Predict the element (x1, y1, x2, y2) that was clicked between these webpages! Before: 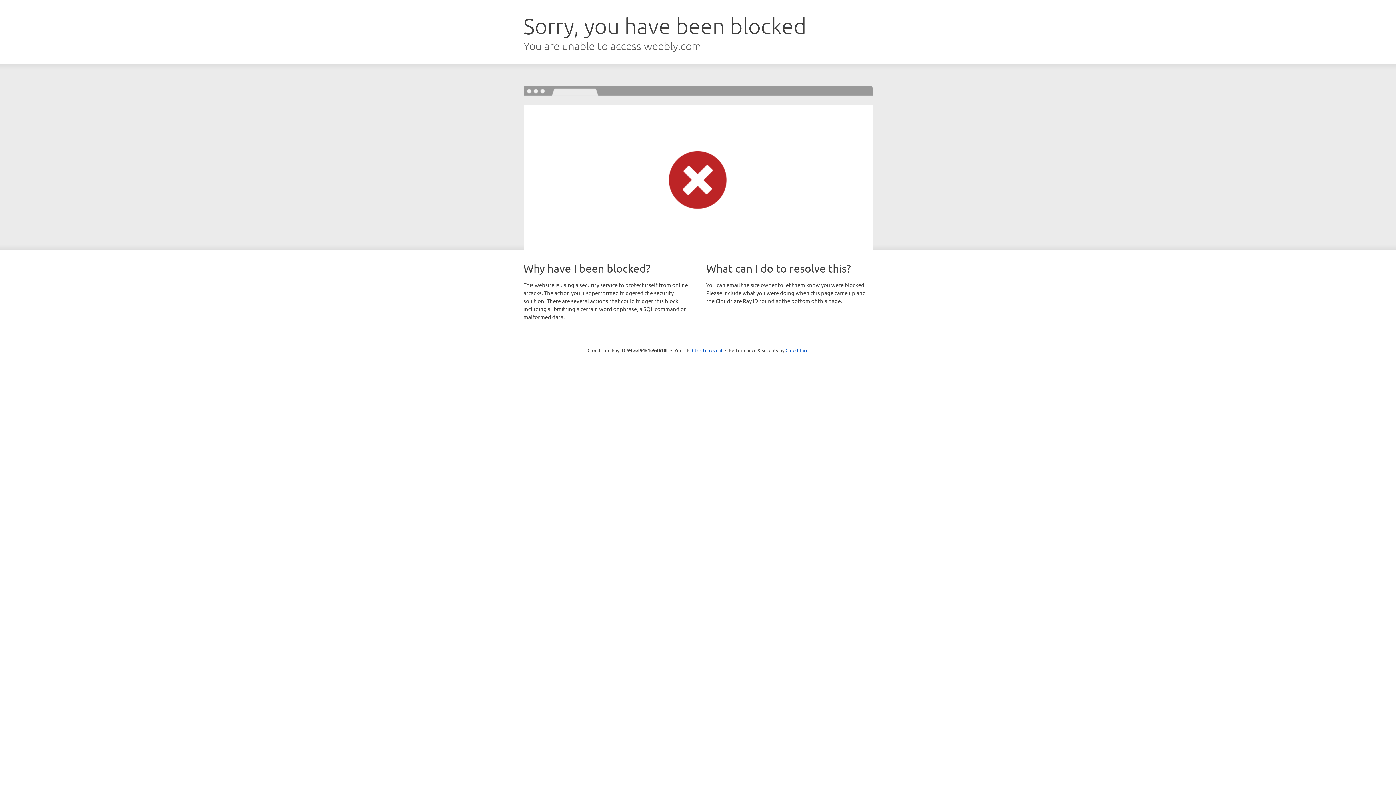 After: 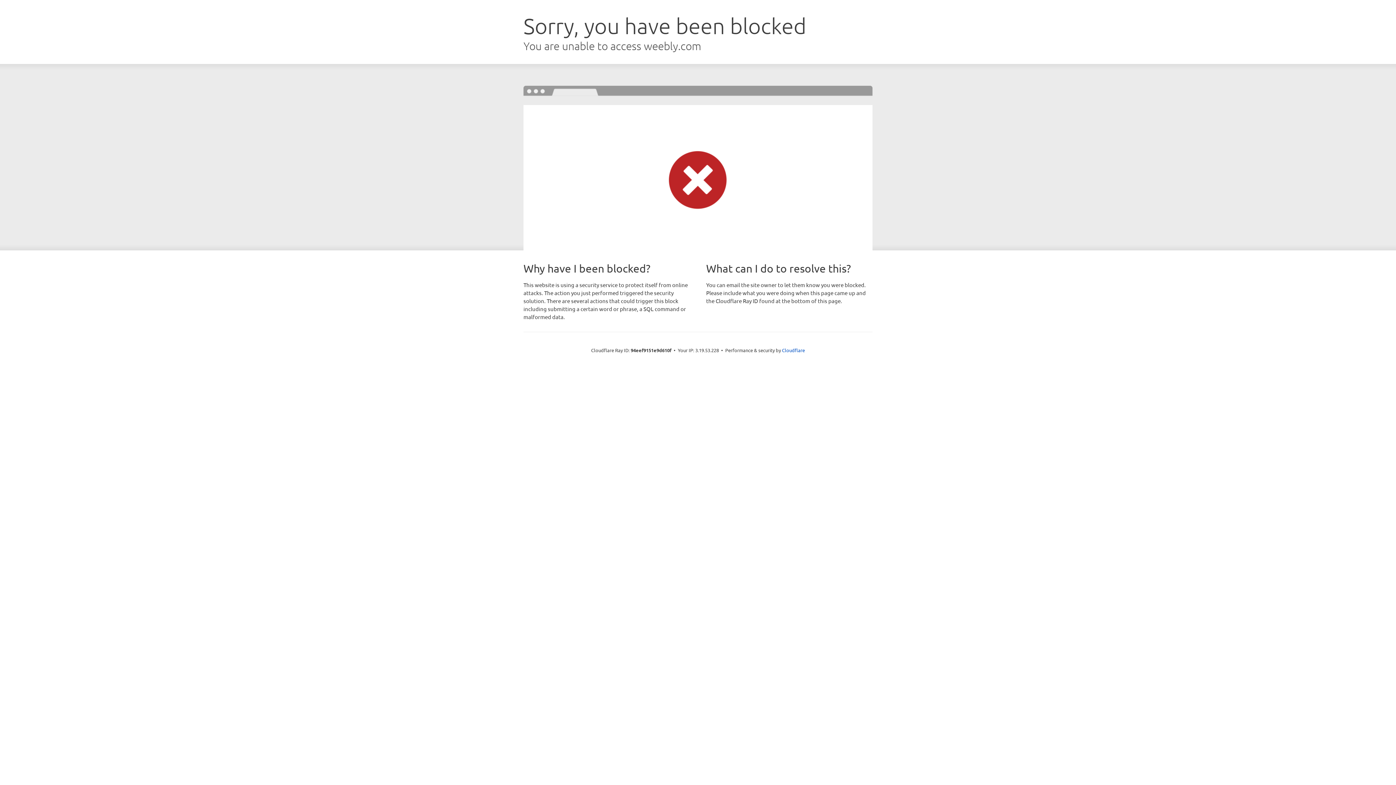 Action: bbox: (692, 346, 722, 353) label: Click to reveal